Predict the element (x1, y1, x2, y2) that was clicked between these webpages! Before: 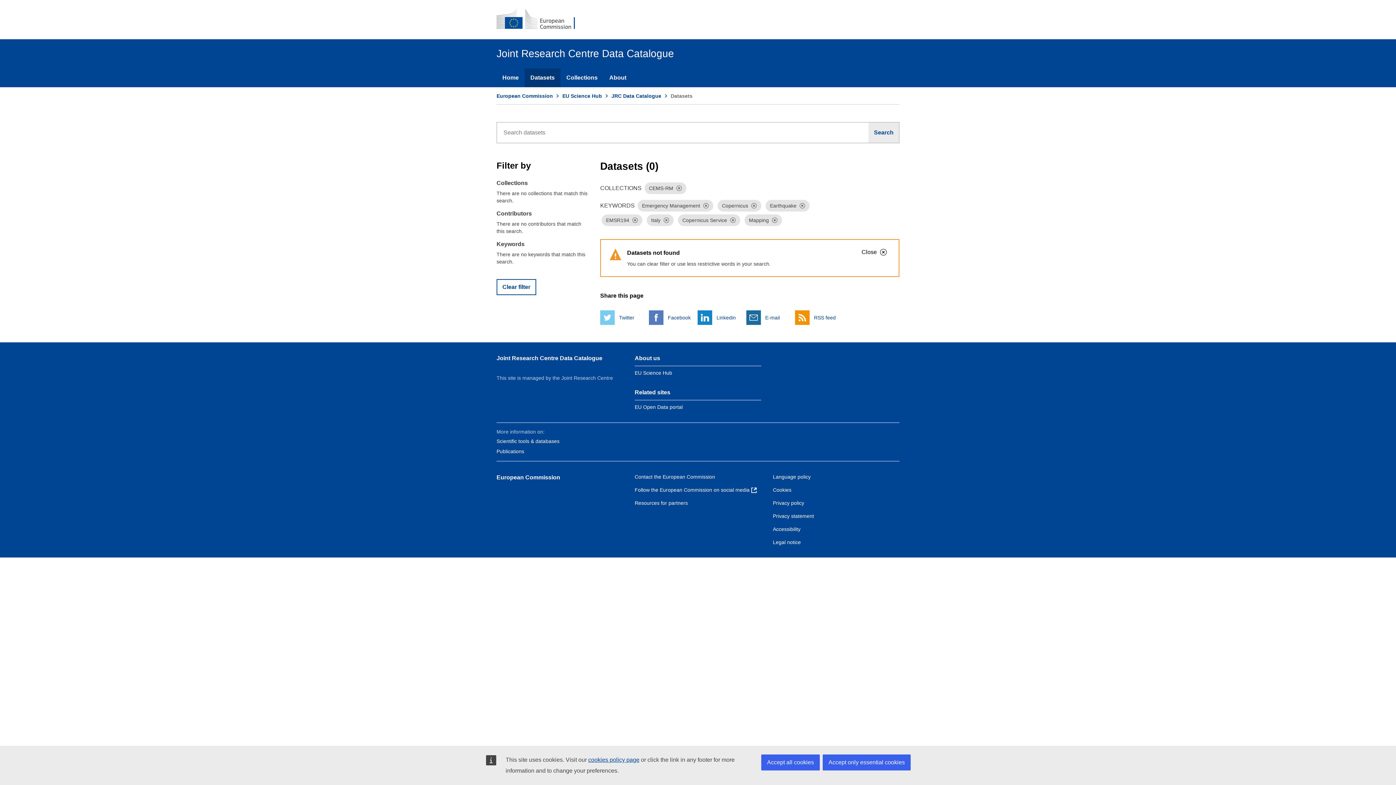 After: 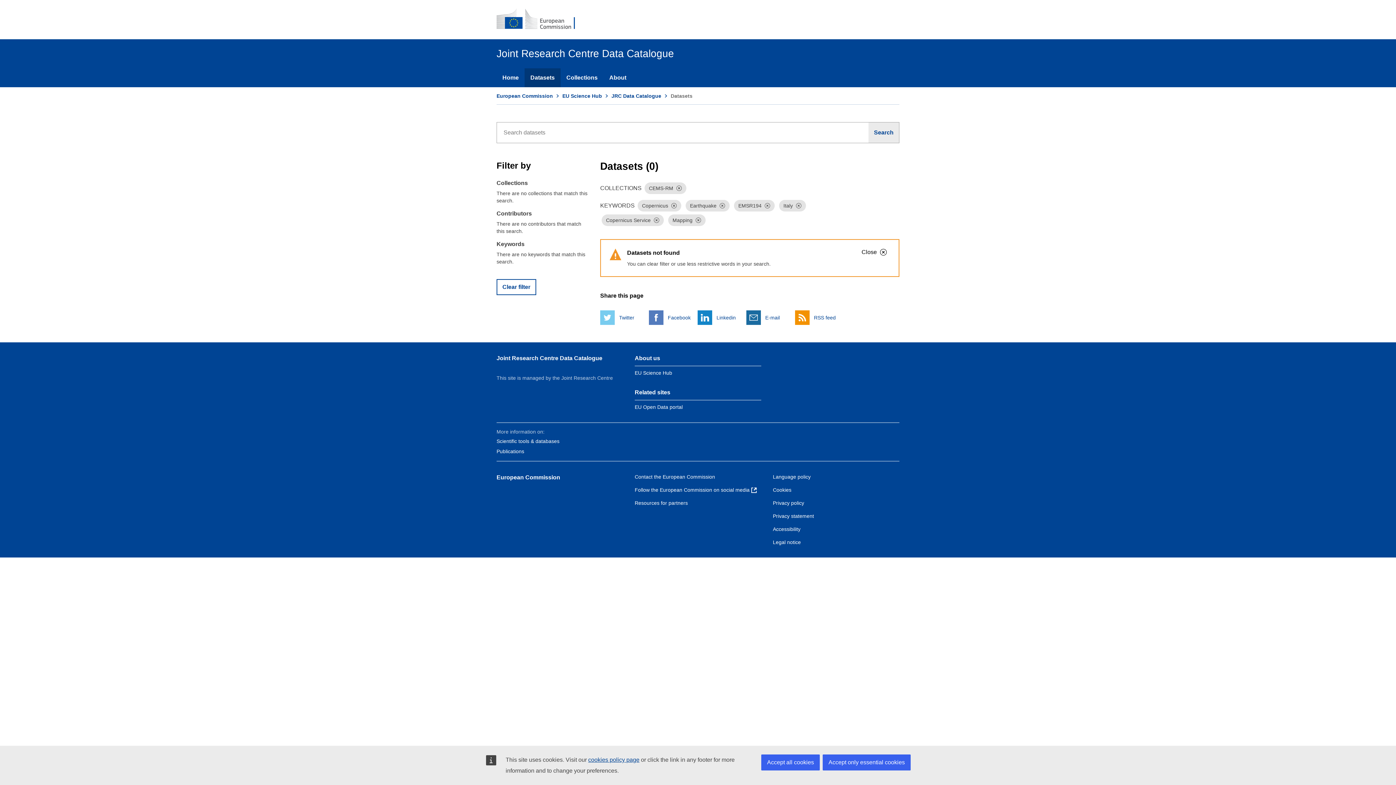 Action: bbox: (703, 203, 709, 208) label: Dismiss